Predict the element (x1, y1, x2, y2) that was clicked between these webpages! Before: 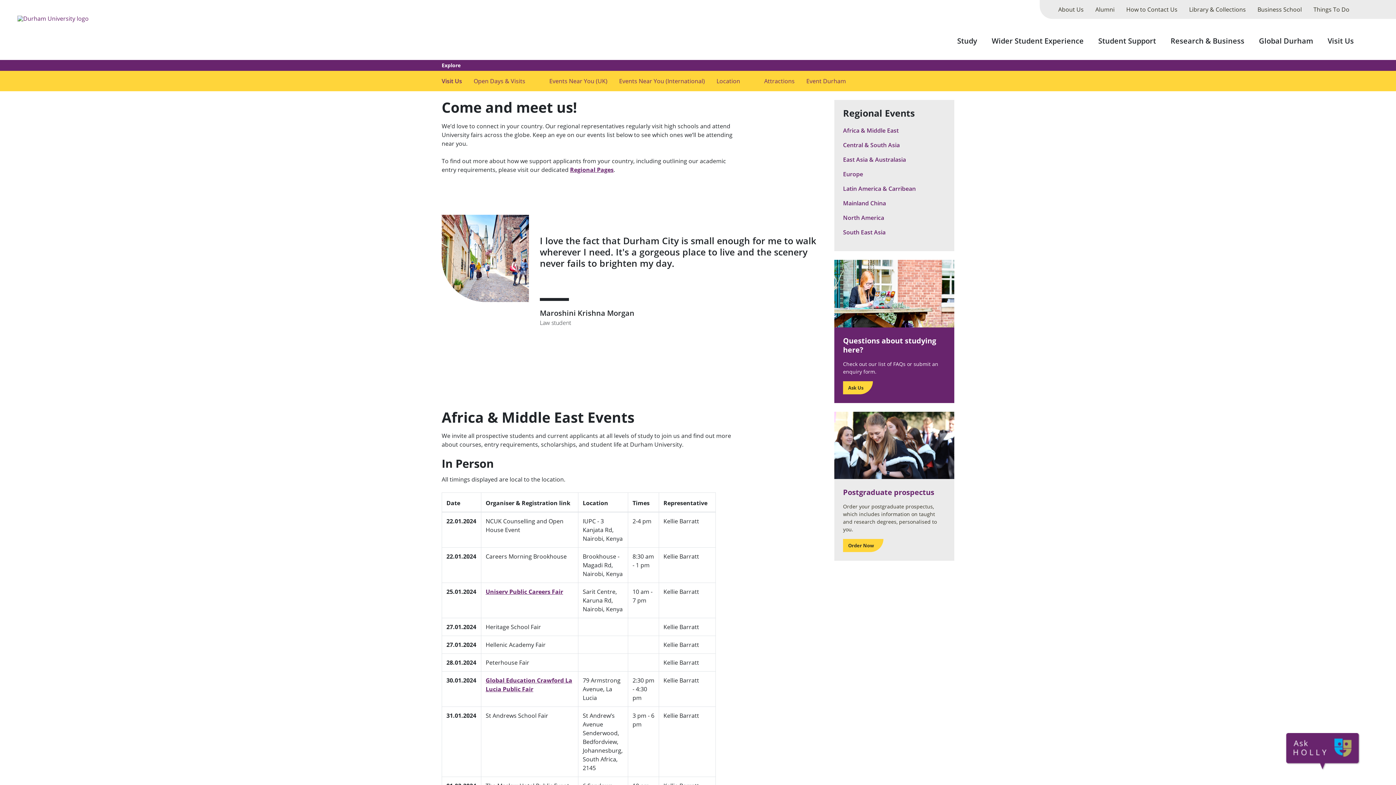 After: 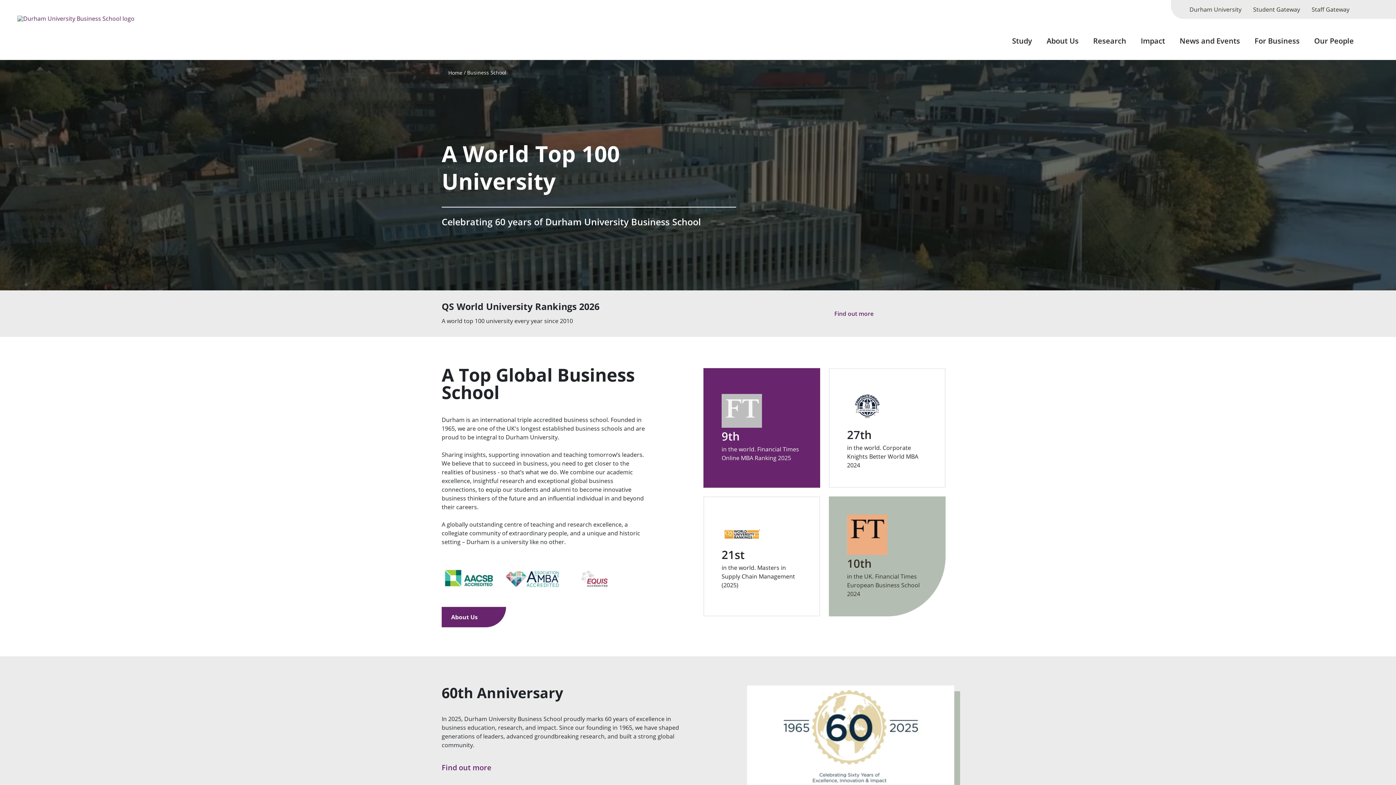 Action: bbox: (1252, 0, 1308, 18) label: Business School